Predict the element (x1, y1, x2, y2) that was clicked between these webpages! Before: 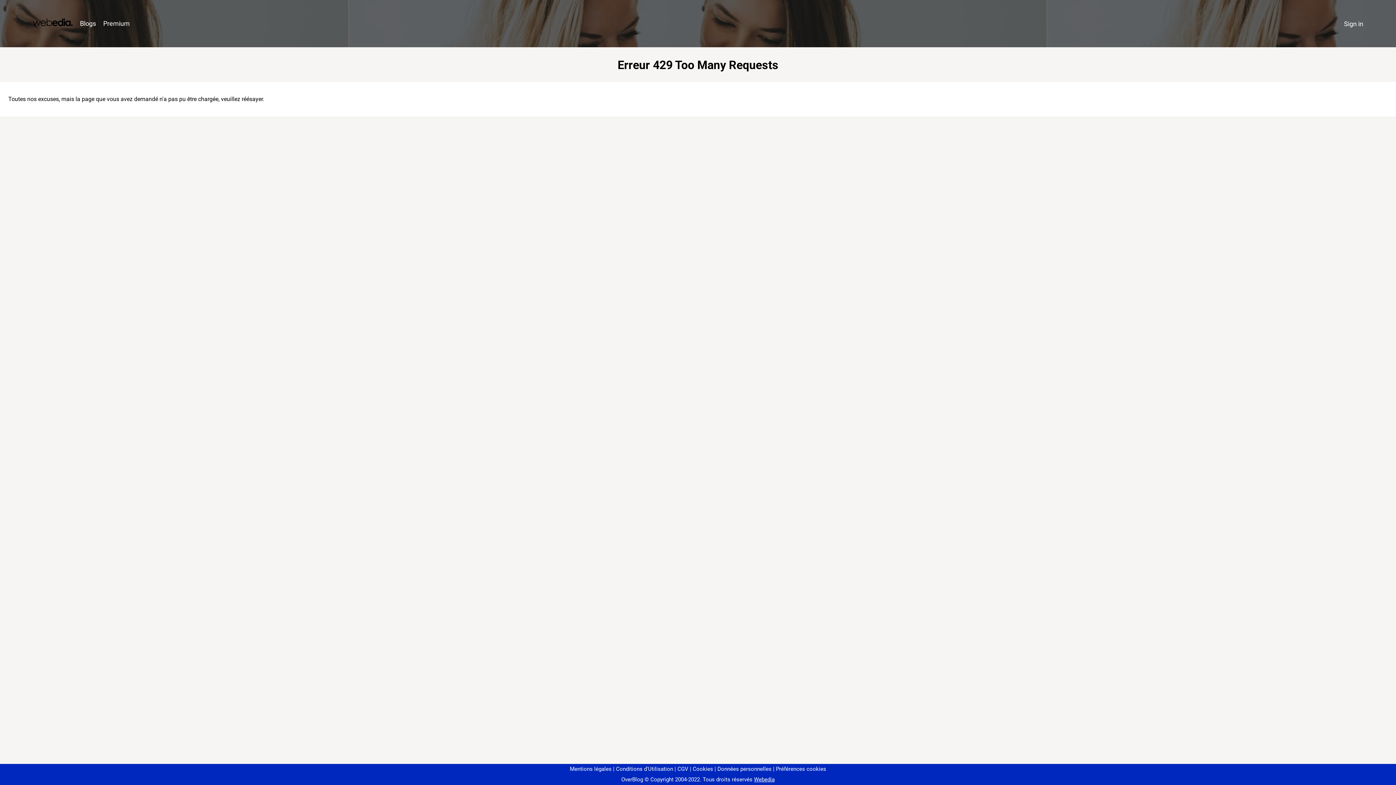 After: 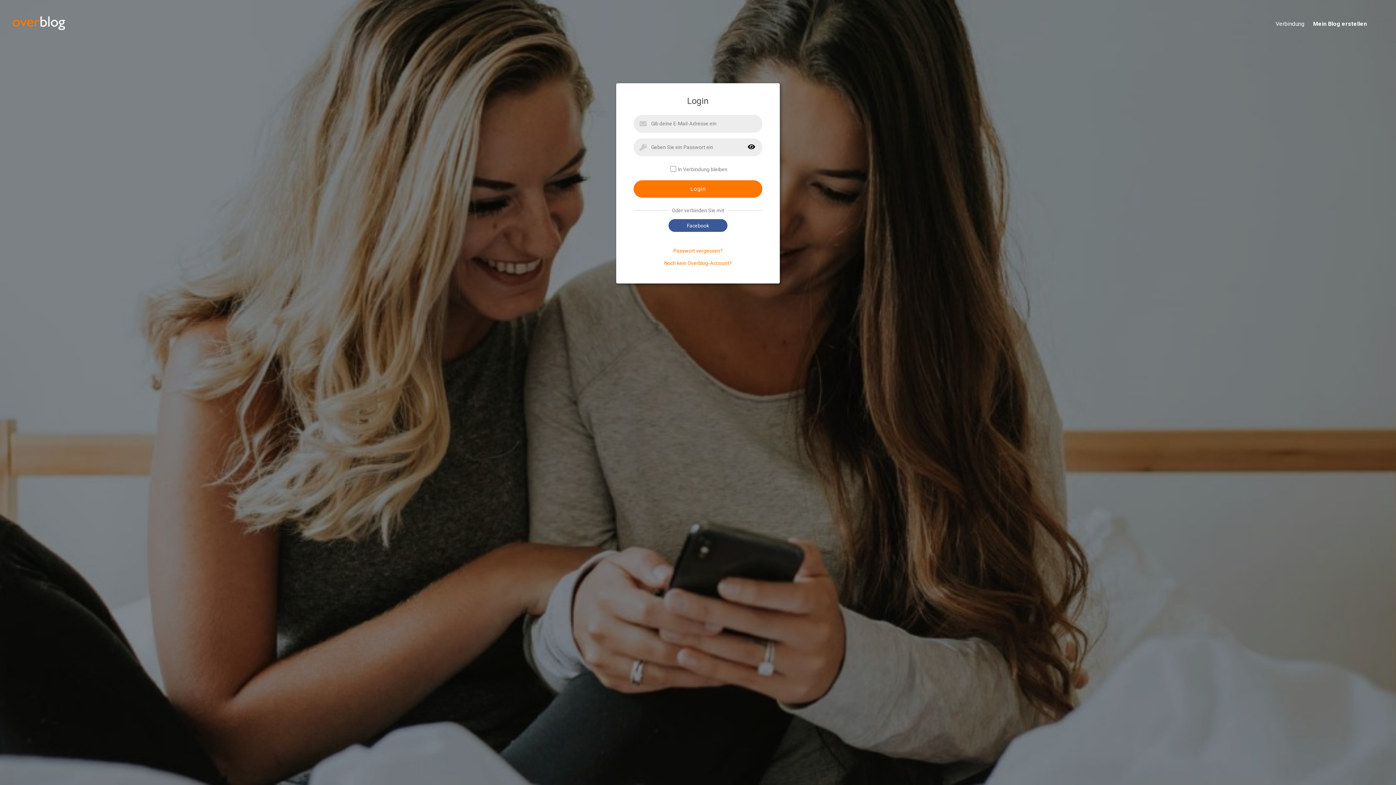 Action: label: Sign in bbox: (1340, 16, 1367, 31)